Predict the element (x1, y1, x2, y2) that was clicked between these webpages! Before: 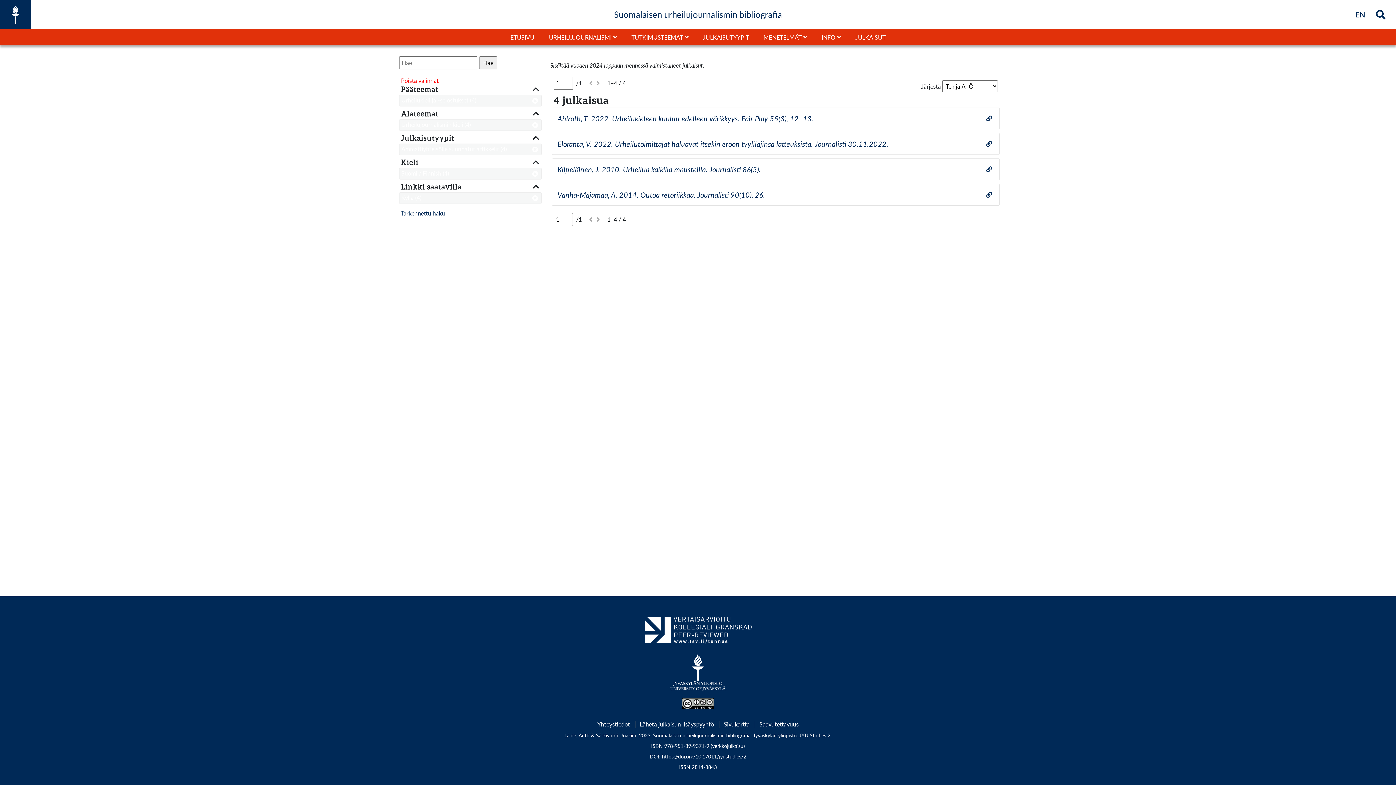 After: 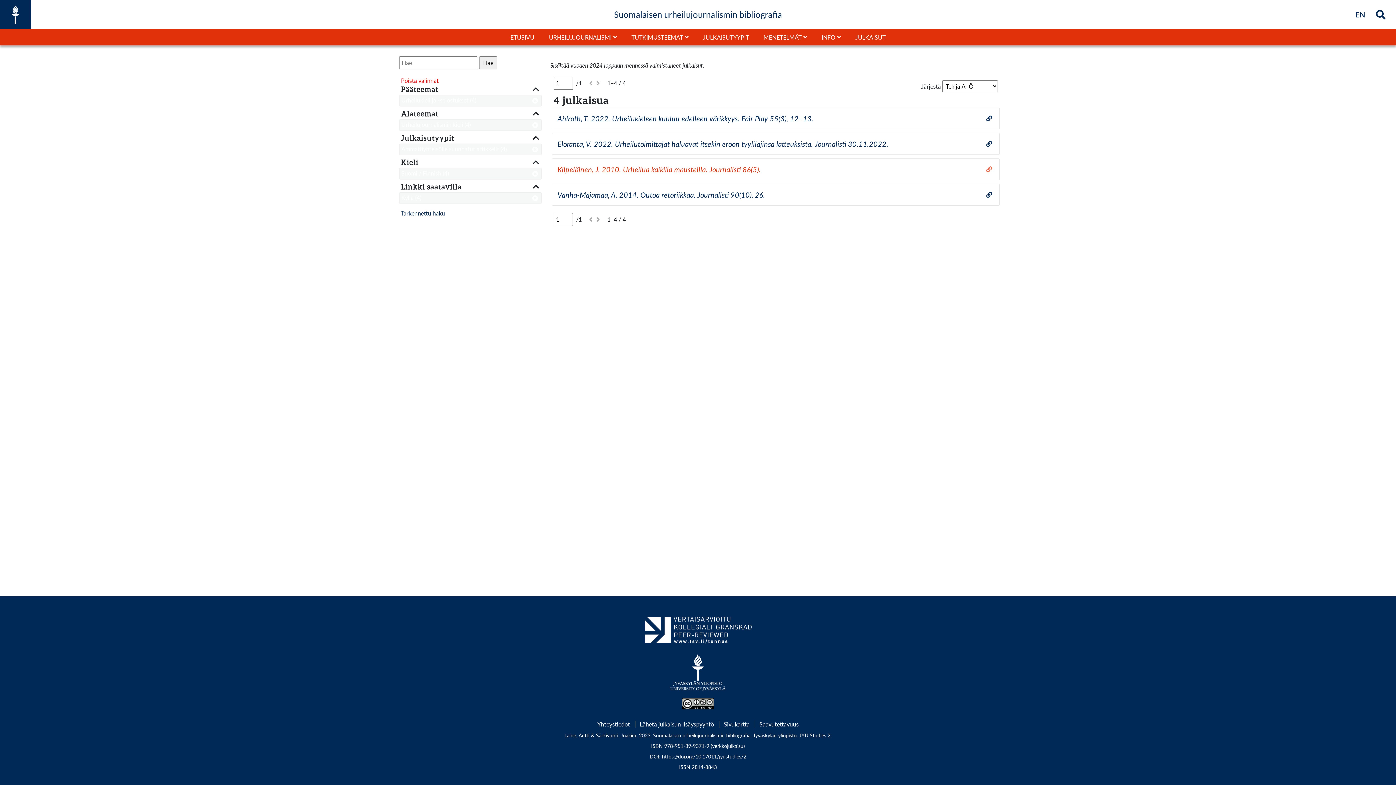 Action: bbox: (981, 160, 997, 178)